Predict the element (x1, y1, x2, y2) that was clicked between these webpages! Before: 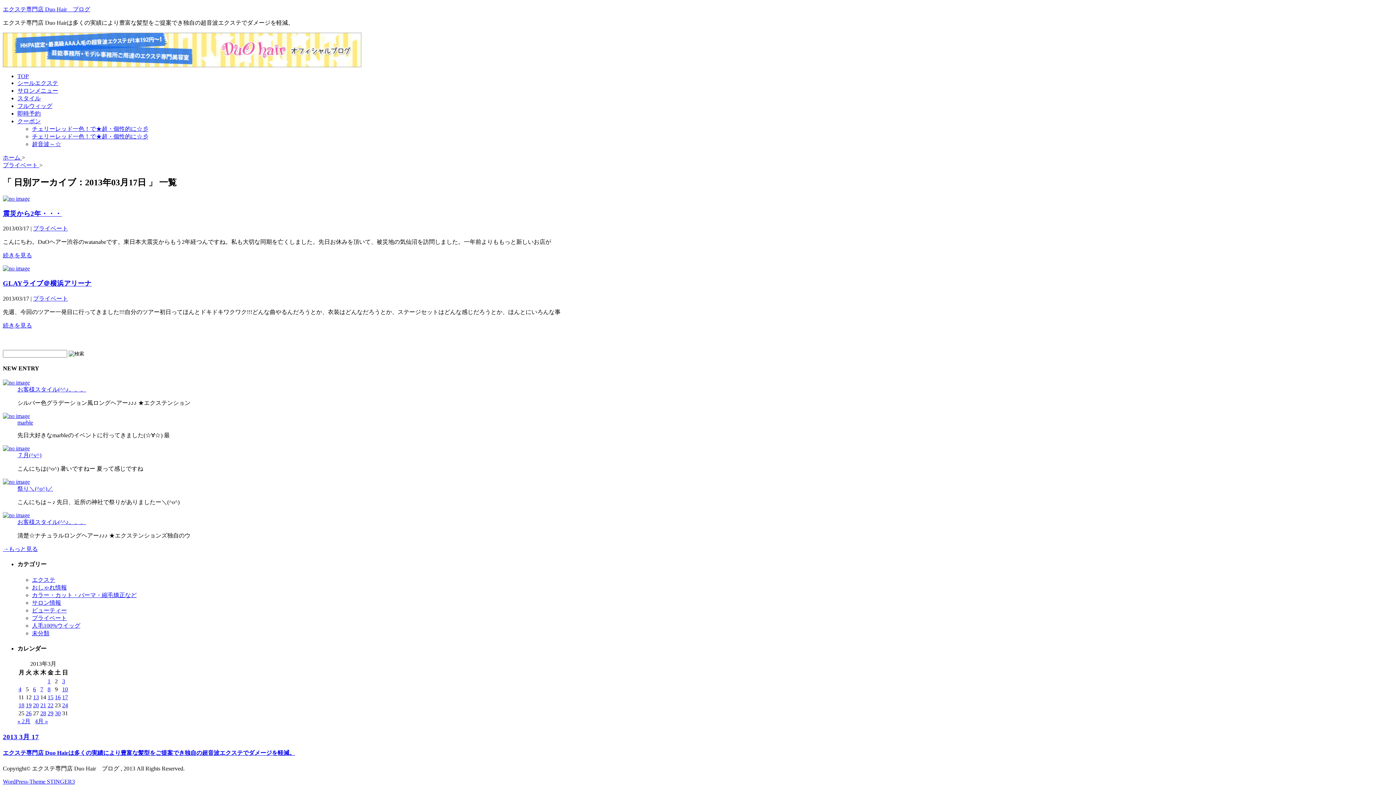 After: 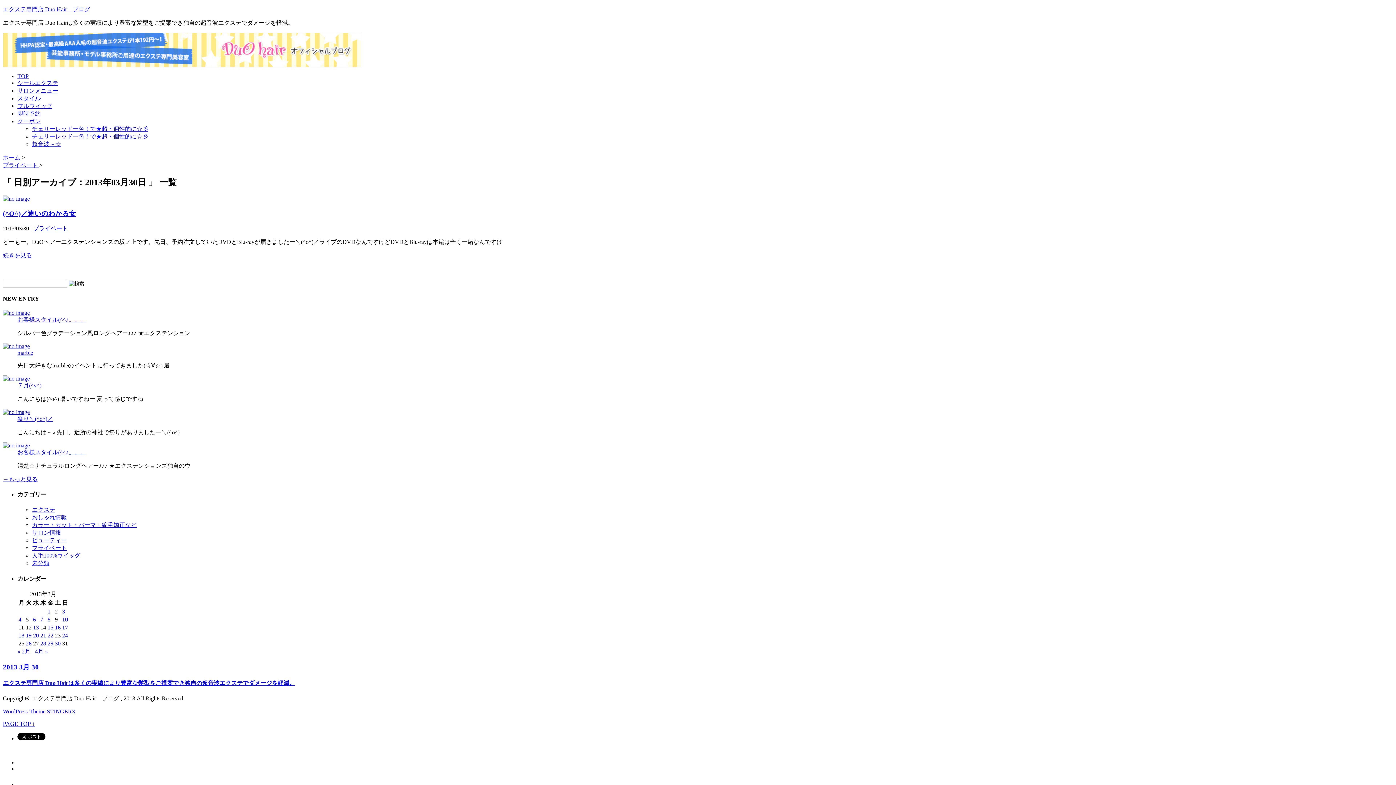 Action: label: 2013年3月30日 に投稿を公開 bbox: (54, 710, 60, 716)